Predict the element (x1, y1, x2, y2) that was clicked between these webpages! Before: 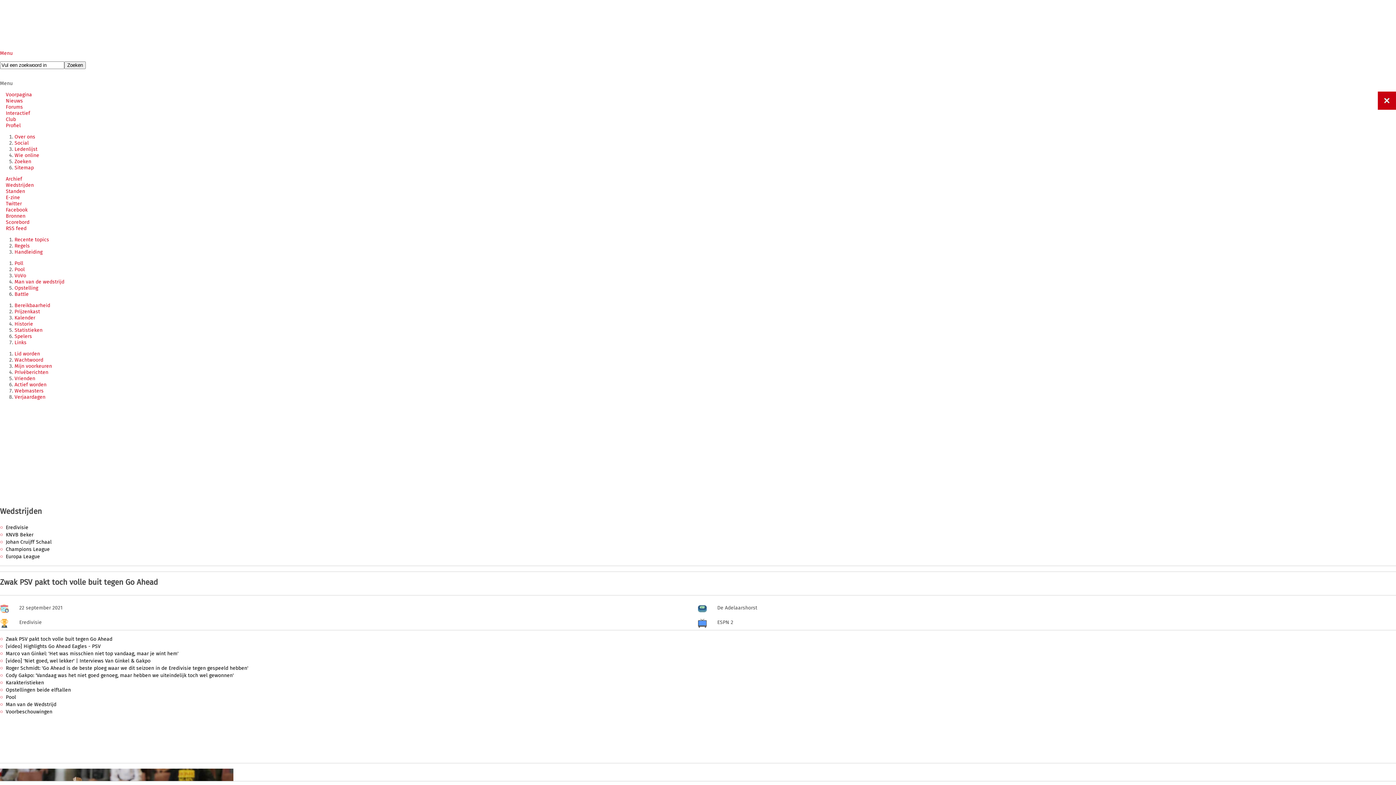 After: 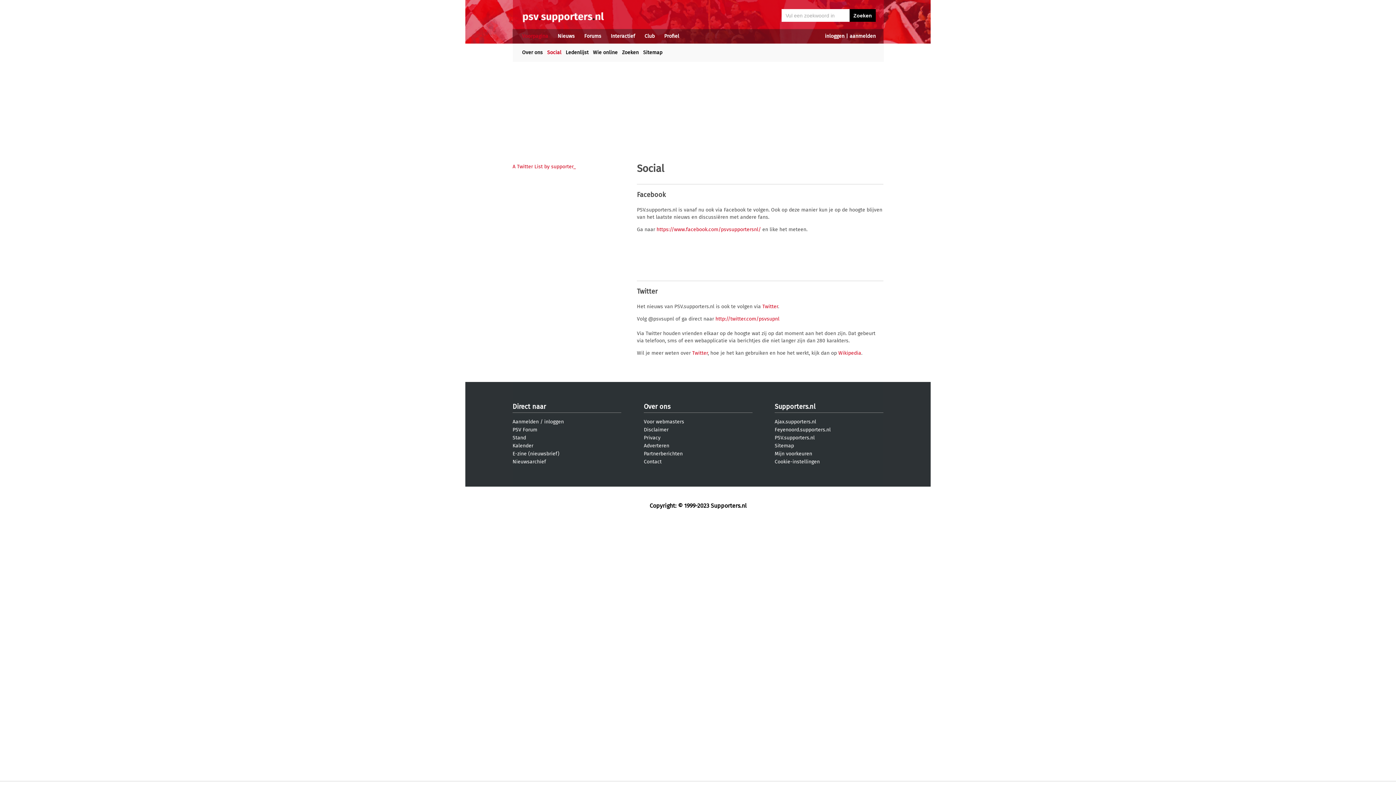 Action: bbox: (14, 140, 28, 146) label: Social